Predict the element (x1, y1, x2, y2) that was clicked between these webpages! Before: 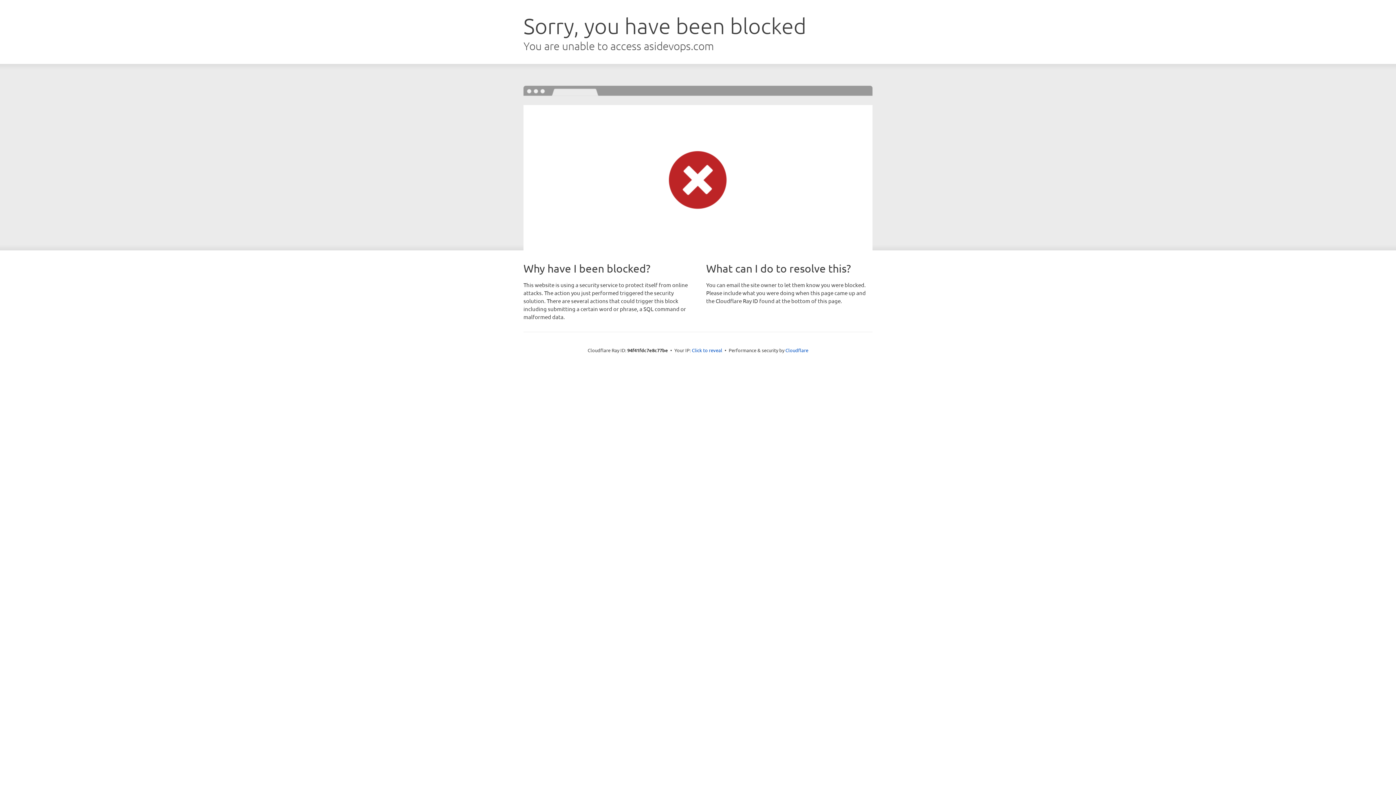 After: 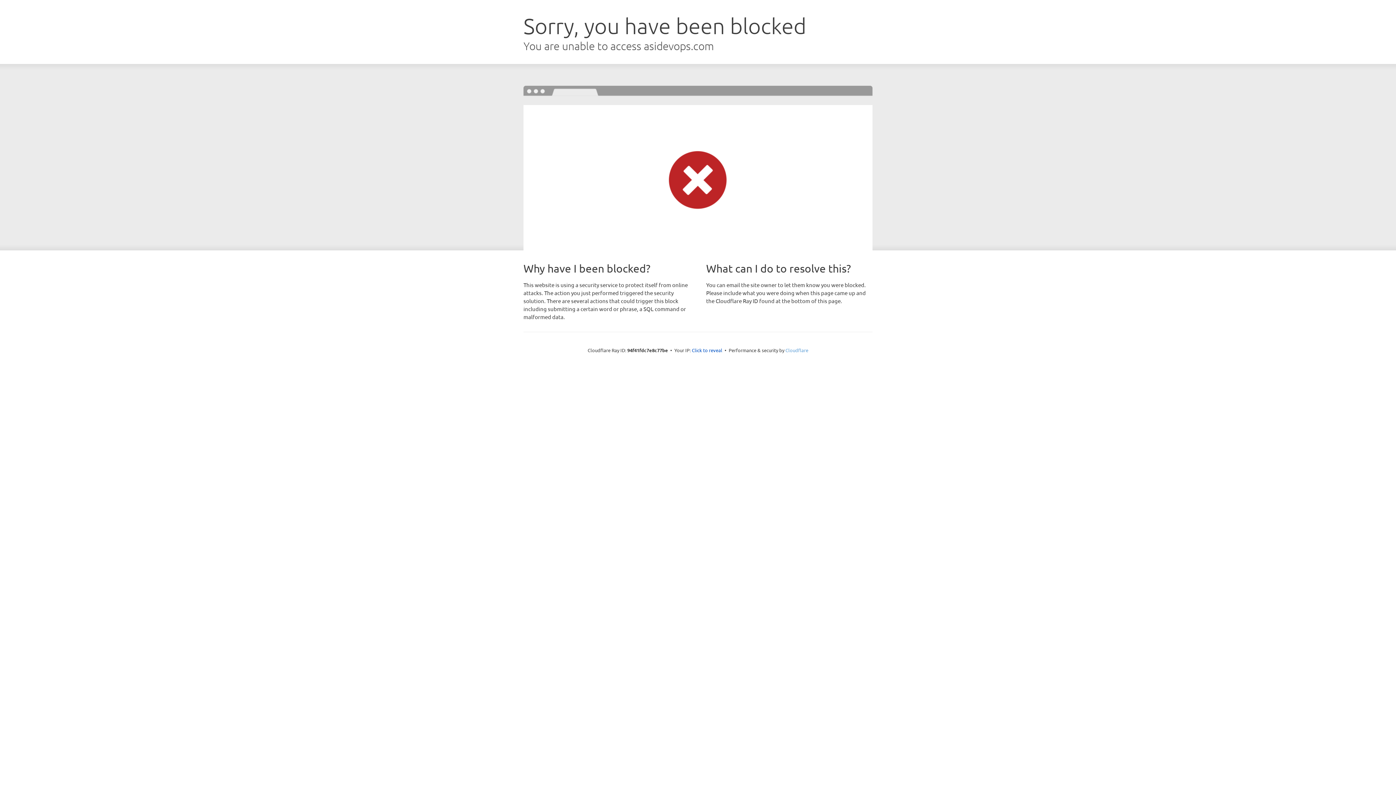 Action: bbox: (785, 347, 808, 353) label: Cloudflare